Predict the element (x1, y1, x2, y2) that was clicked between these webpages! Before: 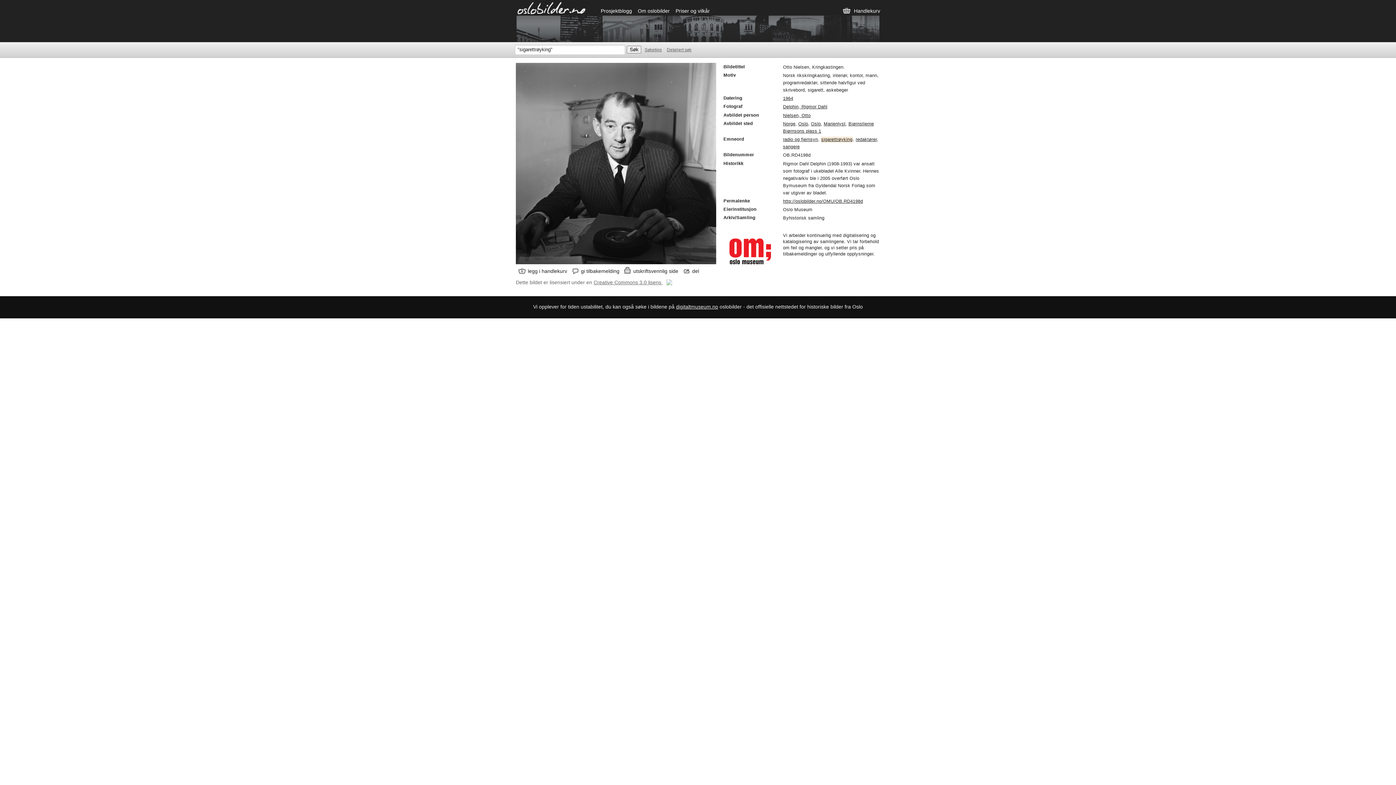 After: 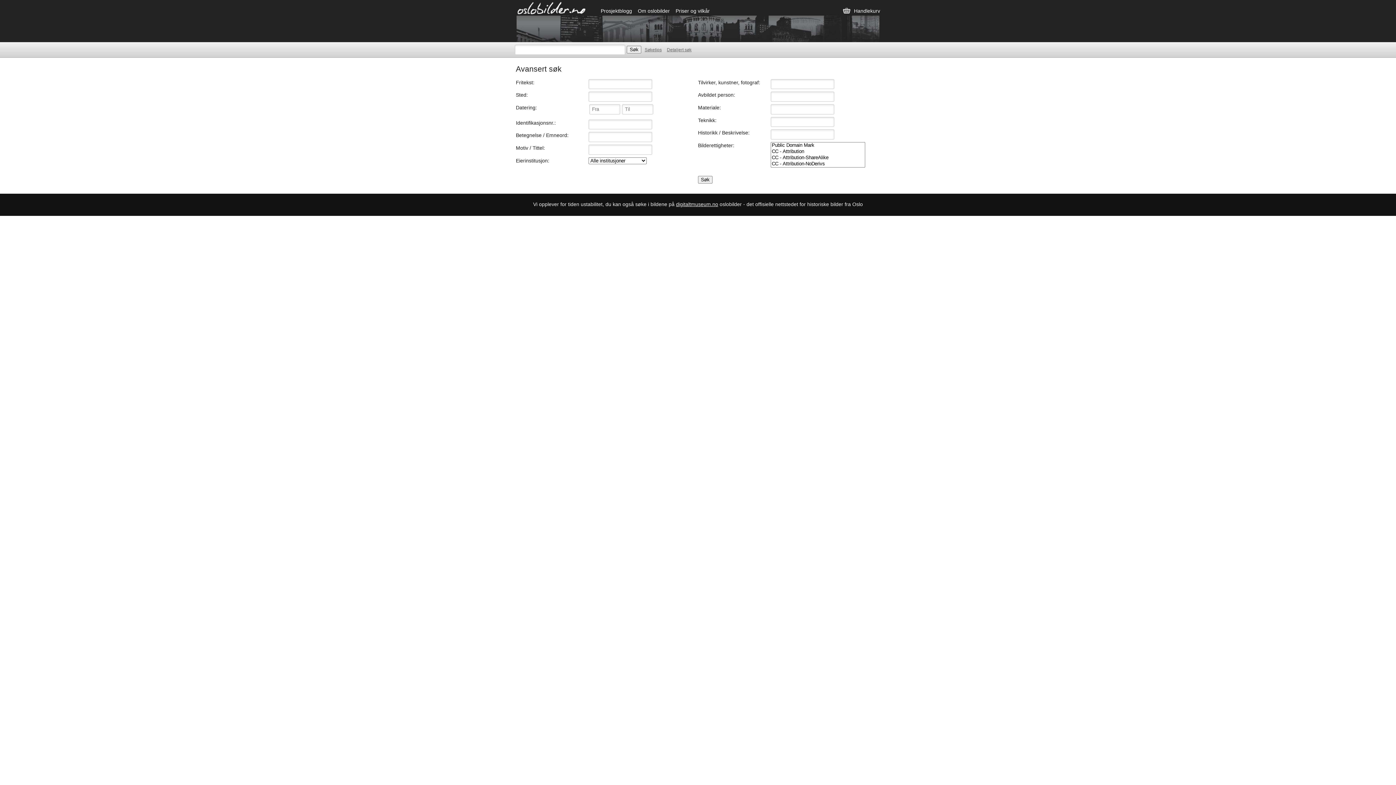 Action: bbox: (667, 47, 691, 52) label: Detaljert søk